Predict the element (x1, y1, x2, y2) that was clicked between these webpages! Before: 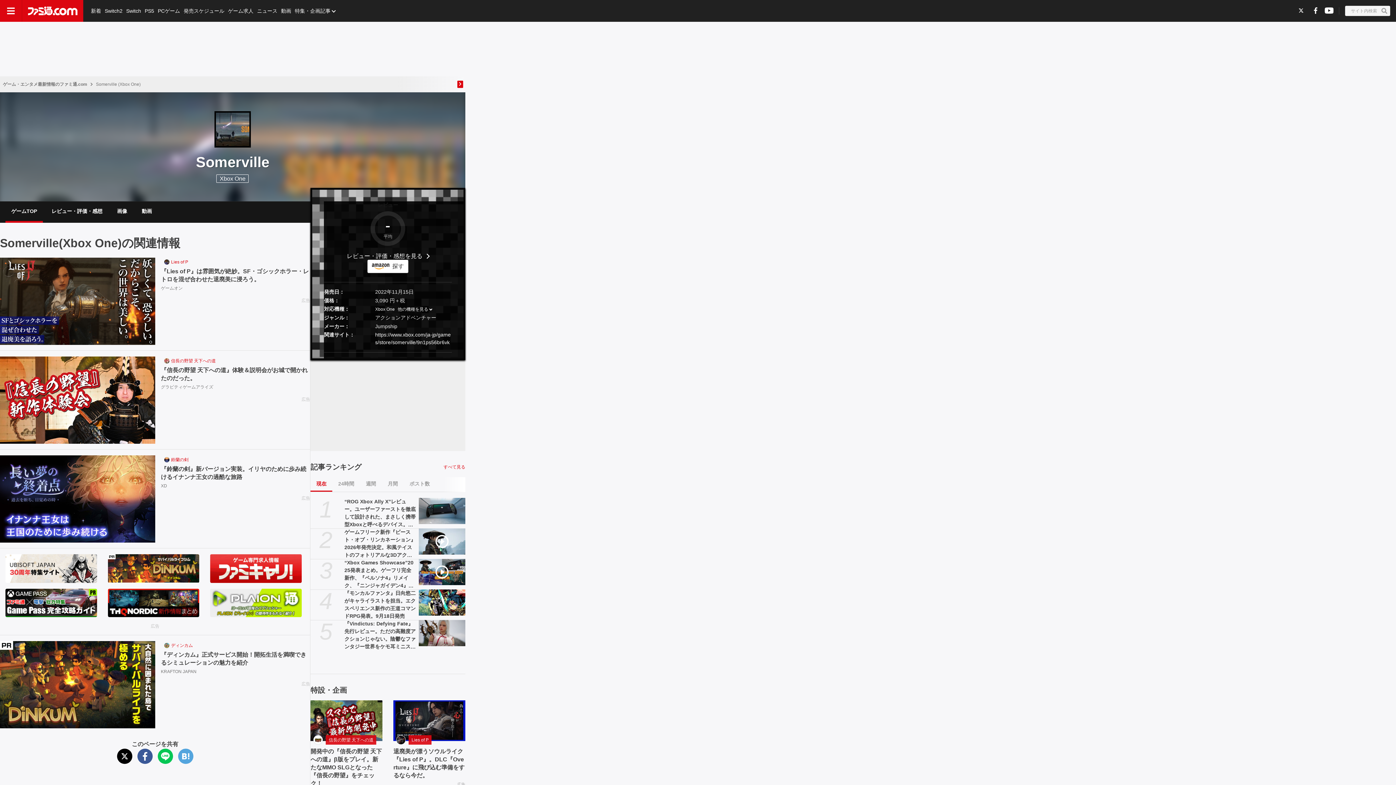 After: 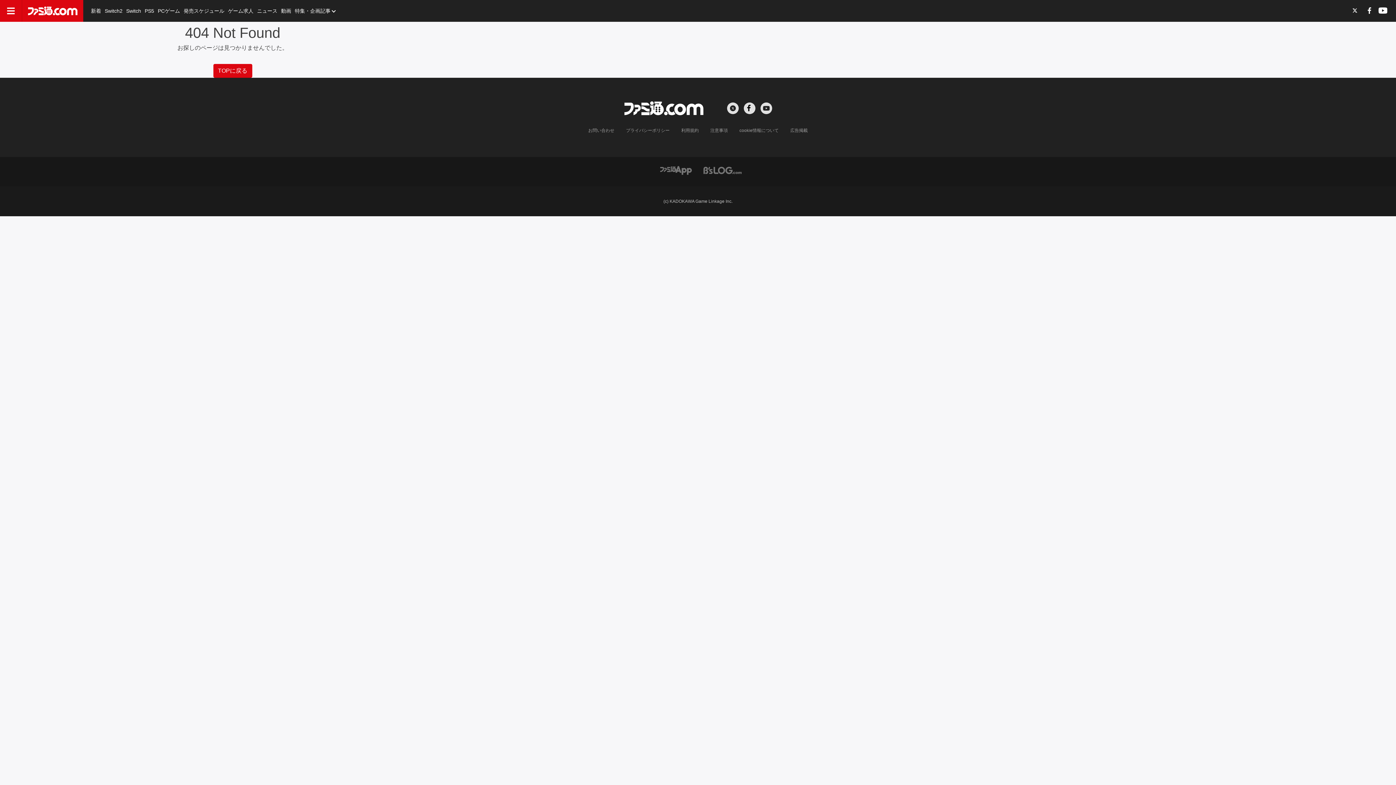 Action: bbox: (171, 456, 188, 463) label: 鈴蘭の剣